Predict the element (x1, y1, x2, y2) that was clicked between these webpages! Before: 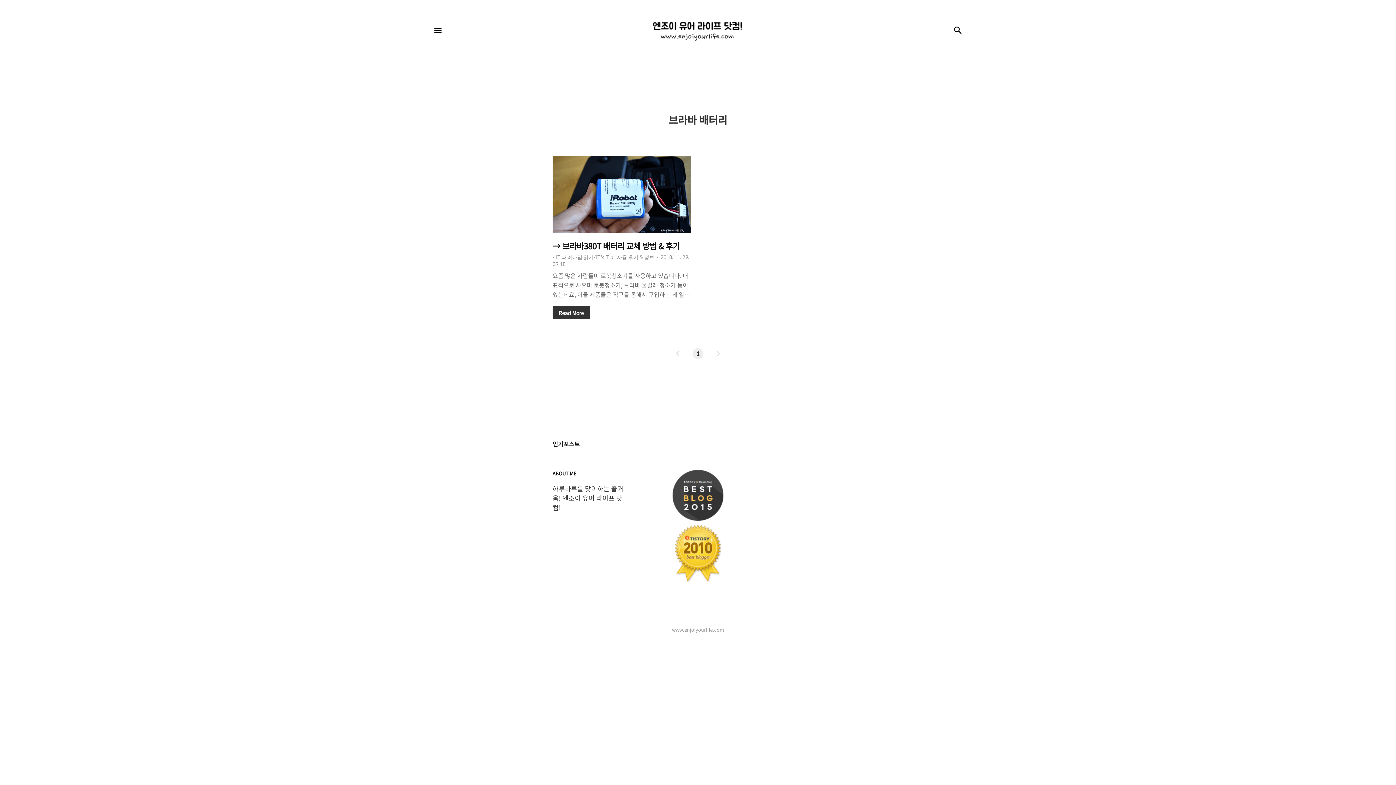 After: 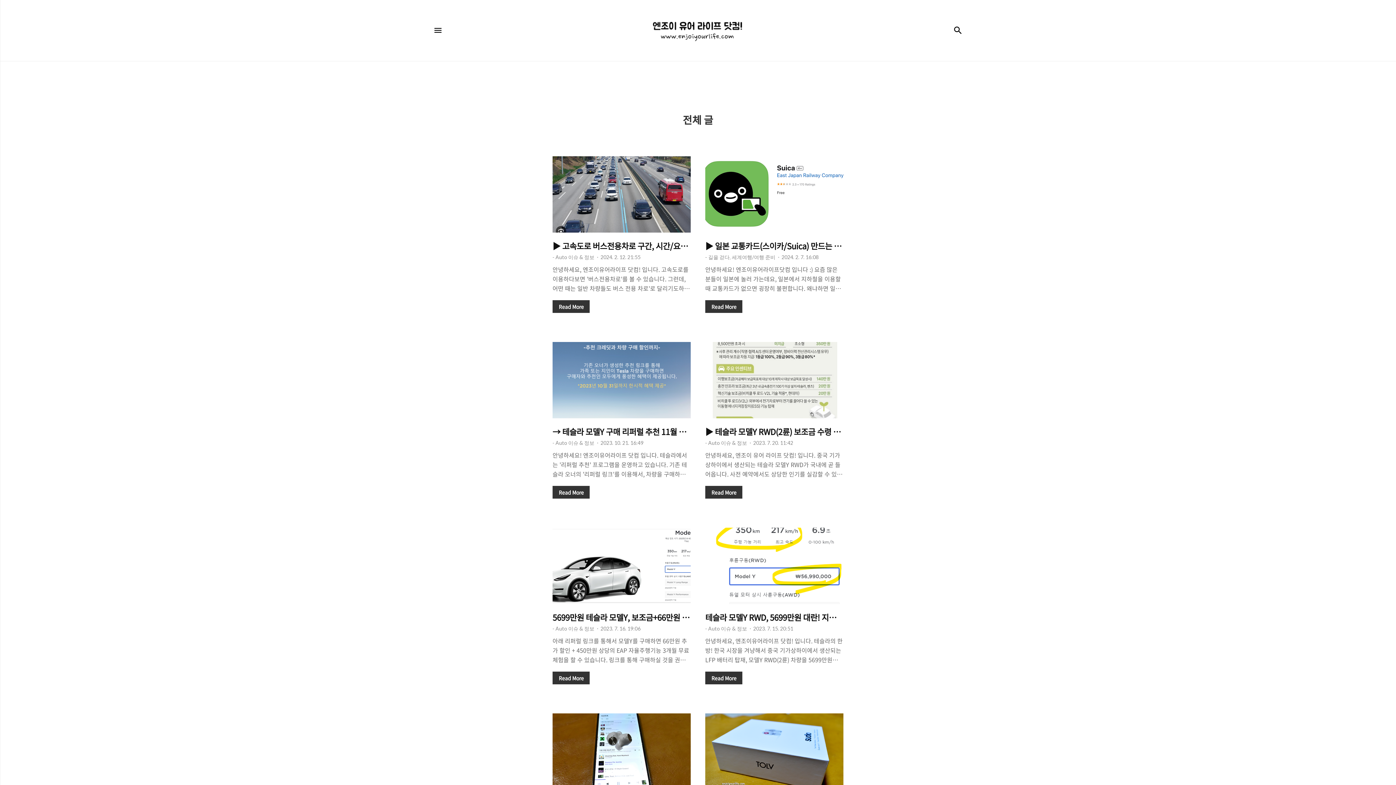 Action: label: 엔조이 유어 라이프 닷컴! bbox: (494, 16, 901, 45)